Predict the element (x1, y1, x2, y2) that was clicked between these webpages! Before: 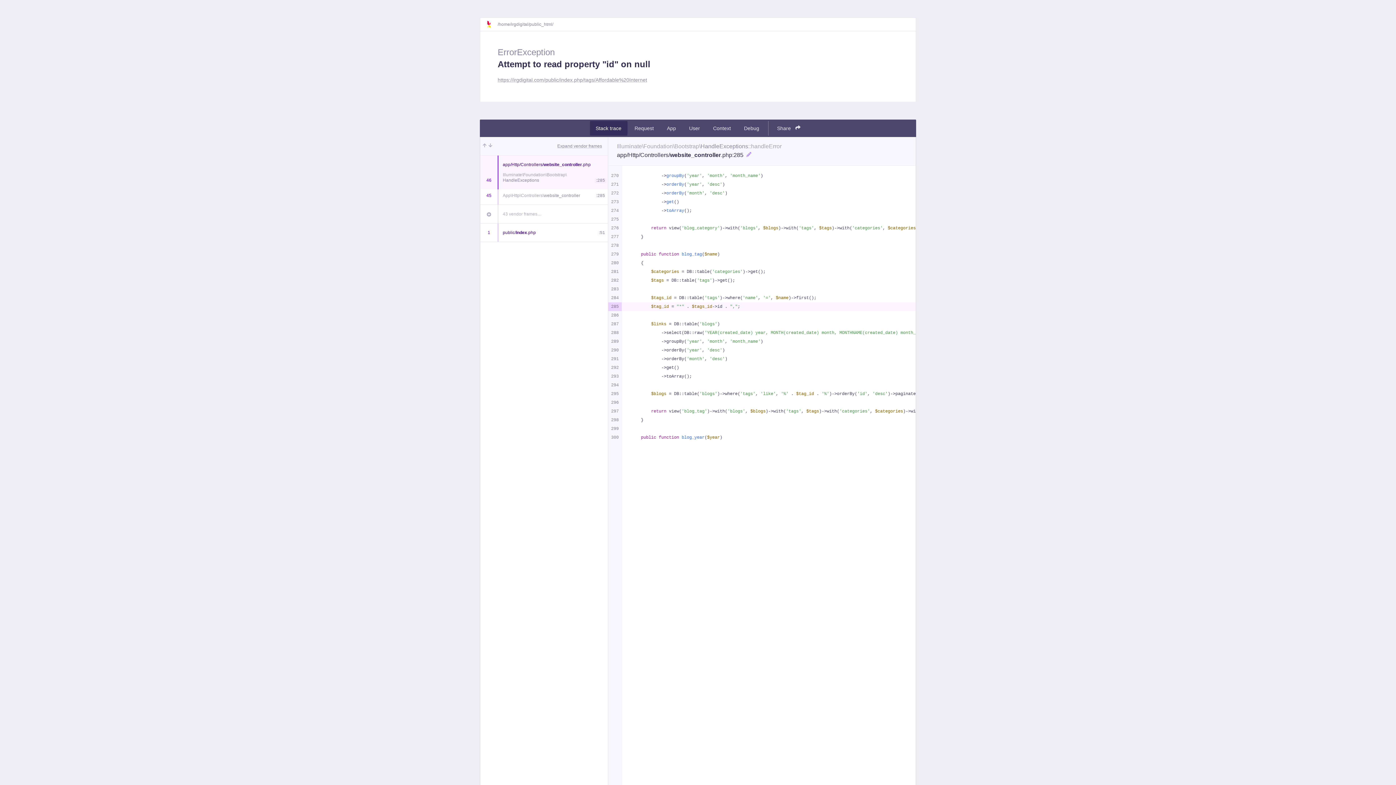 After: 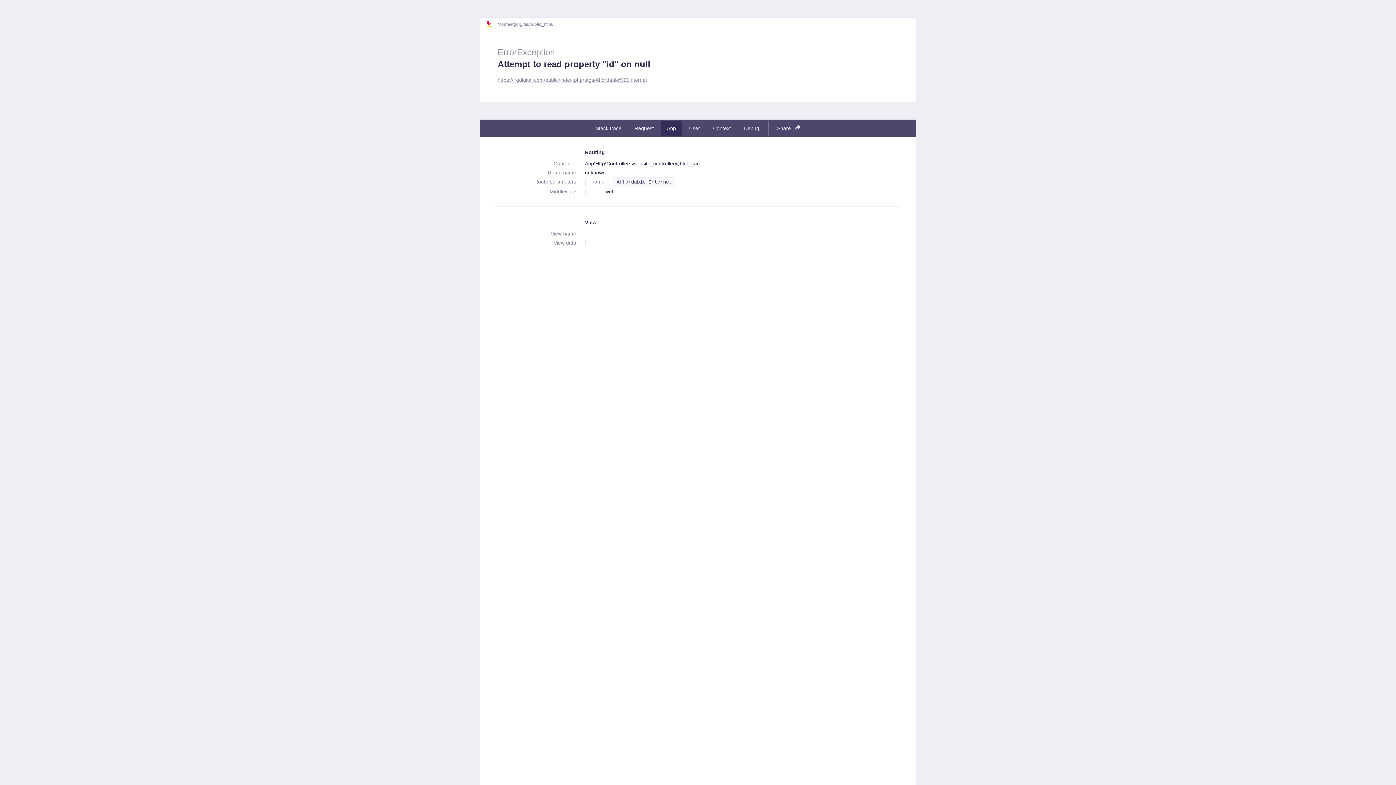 Action: bbox: (661, 121, 682, 135) label: App